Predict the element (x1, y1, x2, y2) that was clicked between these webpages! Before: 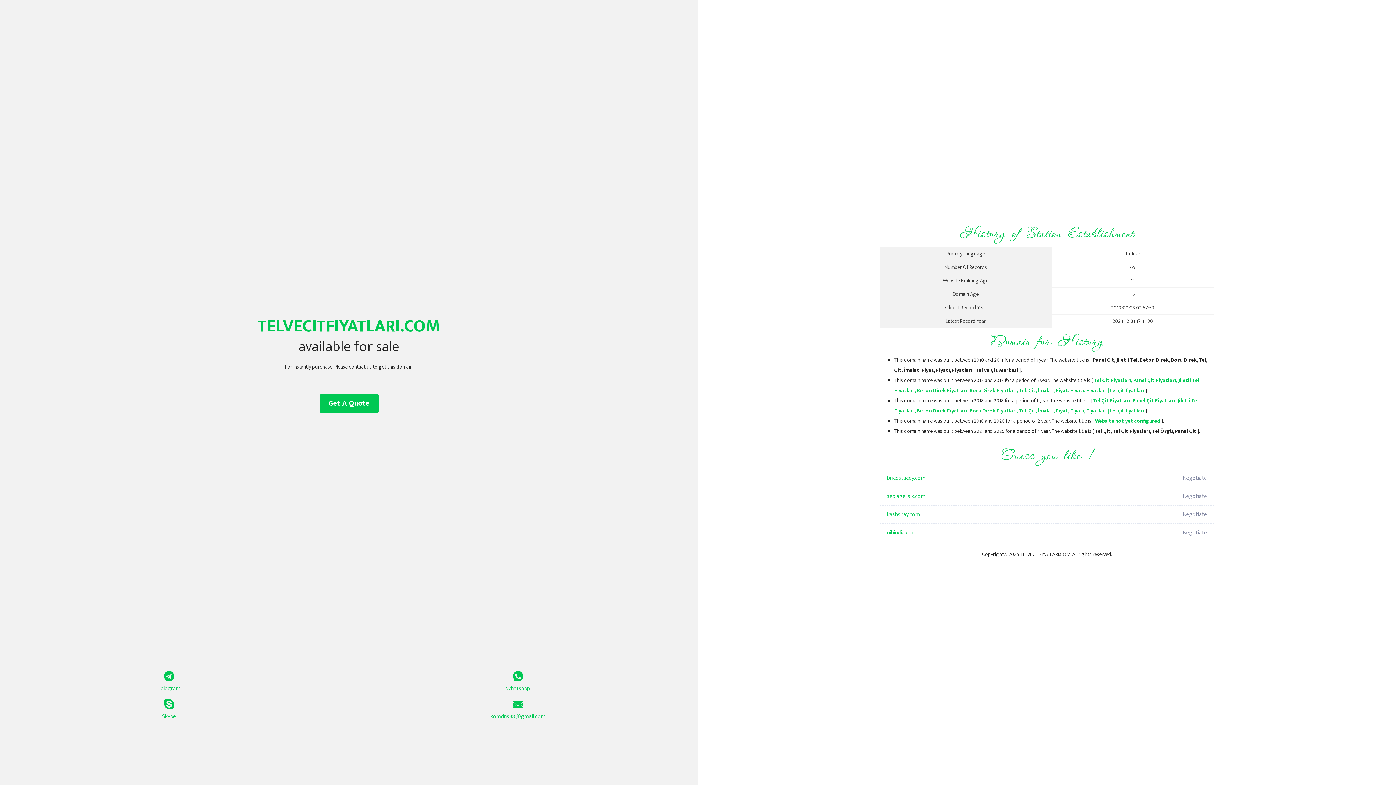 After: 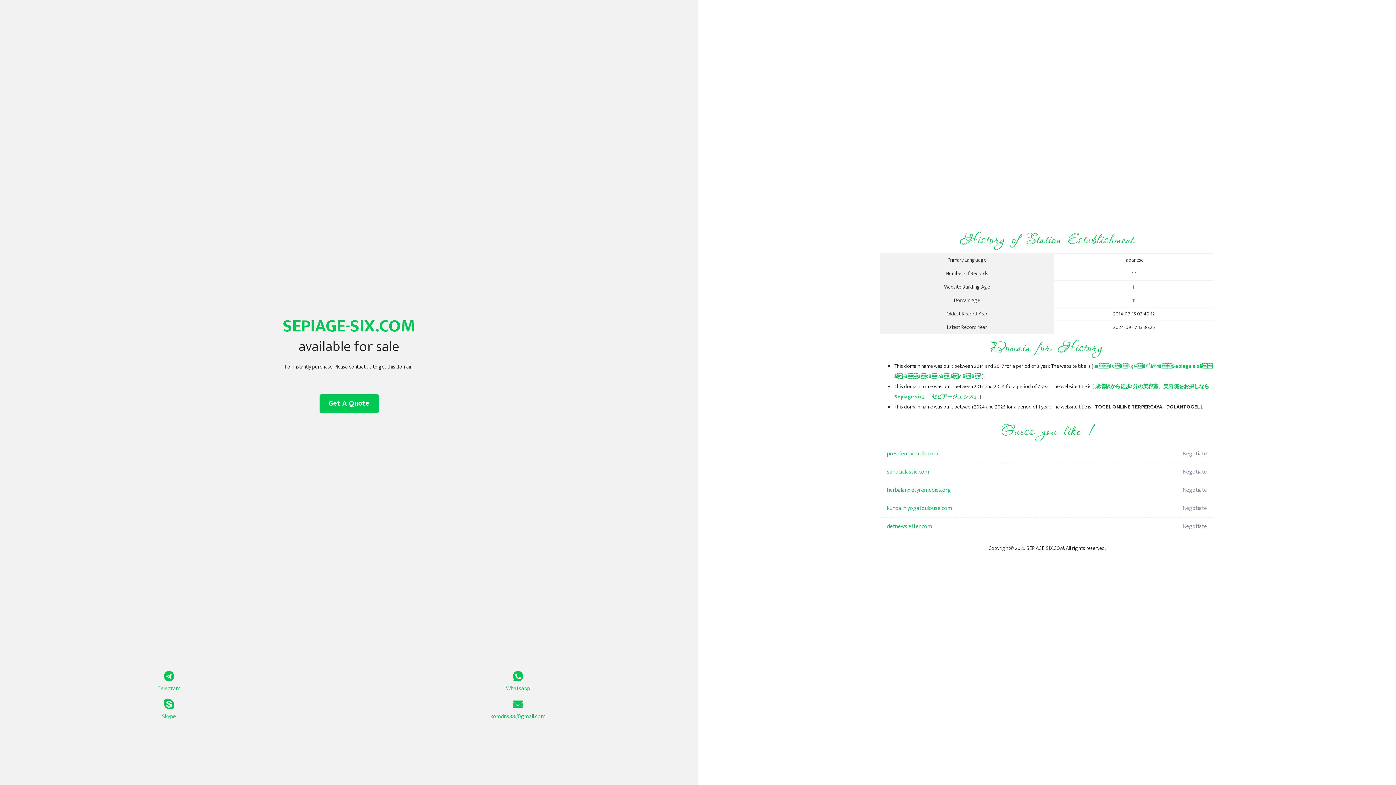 Action: label: sepiage-six.com bbox: (887, 487, 1098, 505)